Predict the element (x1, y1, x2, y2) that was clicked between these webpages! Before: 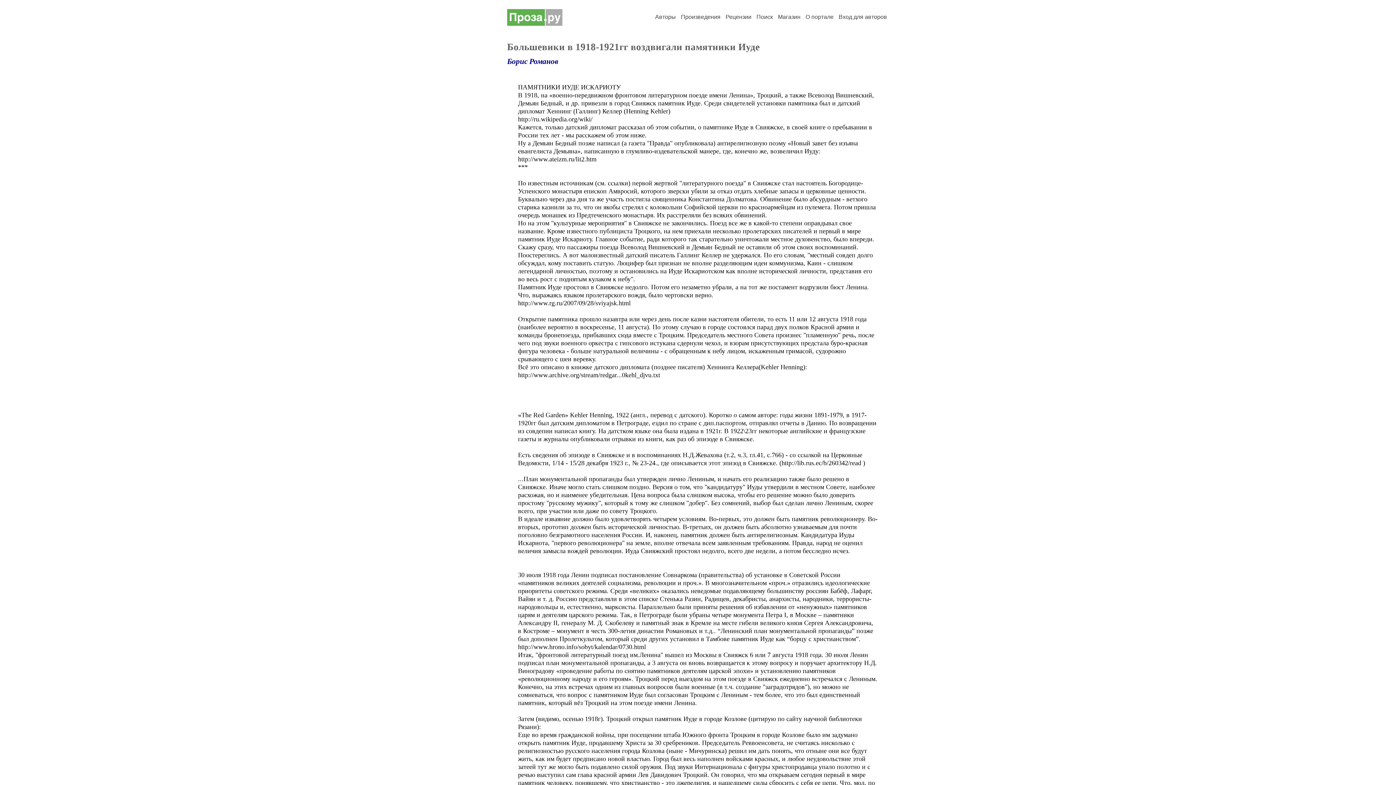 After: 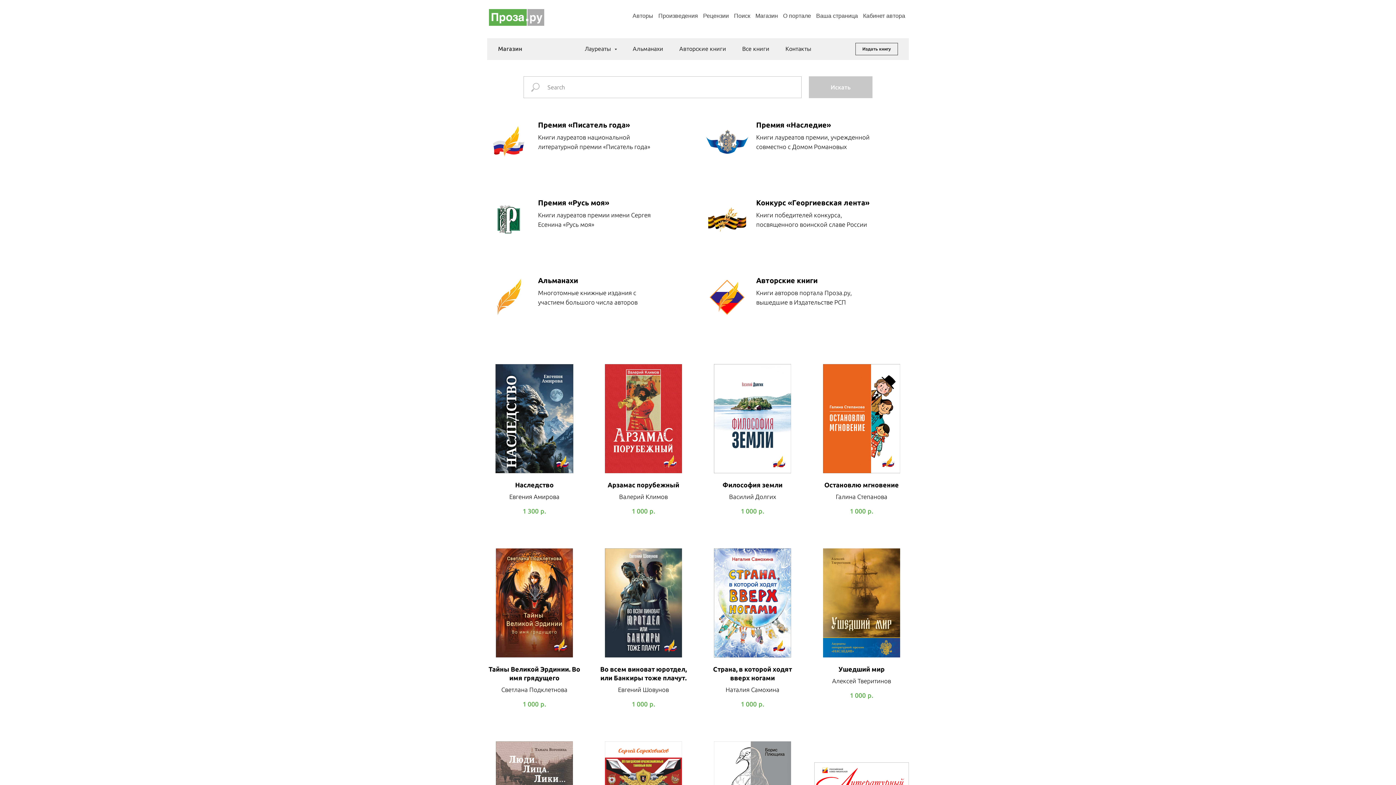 Action: bbox: (778, 13, 800, 20) label: Магазин